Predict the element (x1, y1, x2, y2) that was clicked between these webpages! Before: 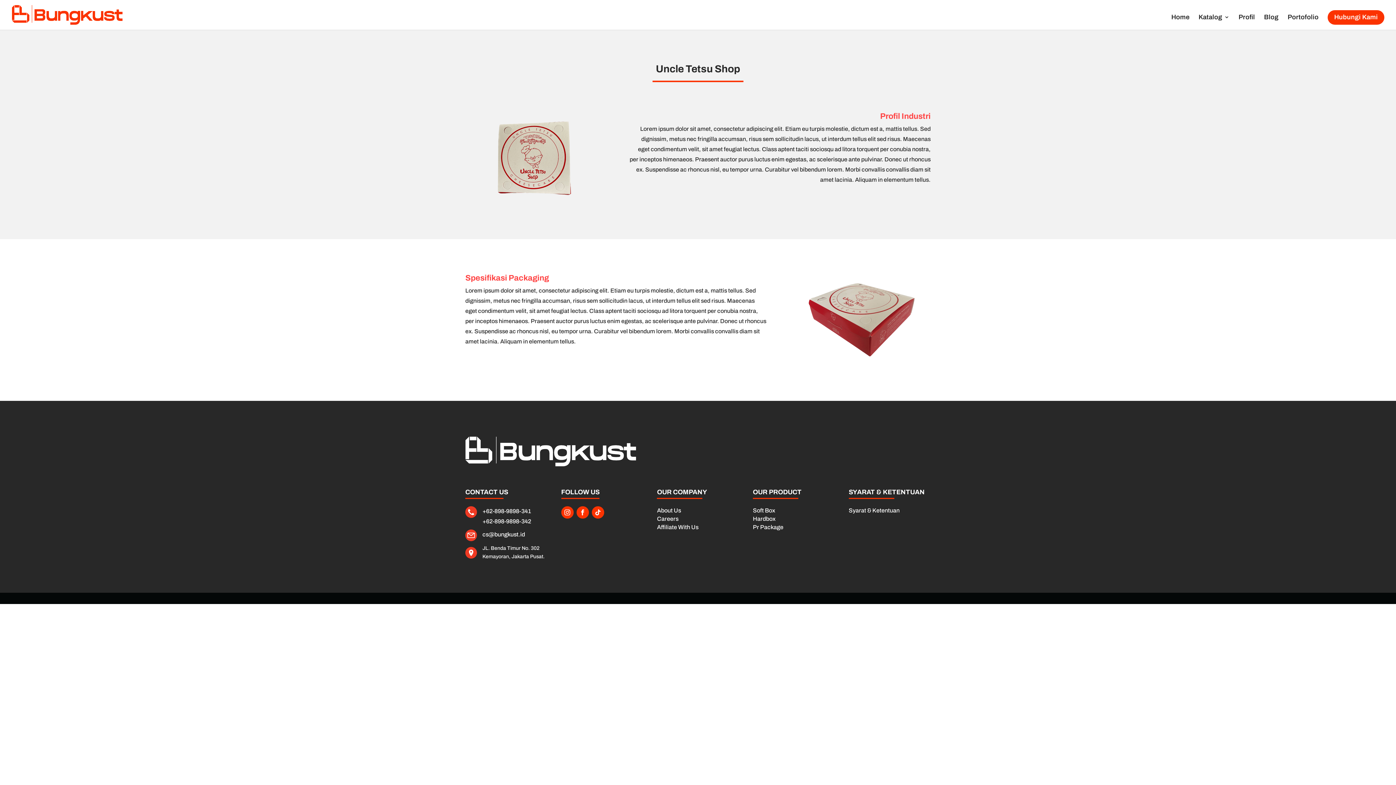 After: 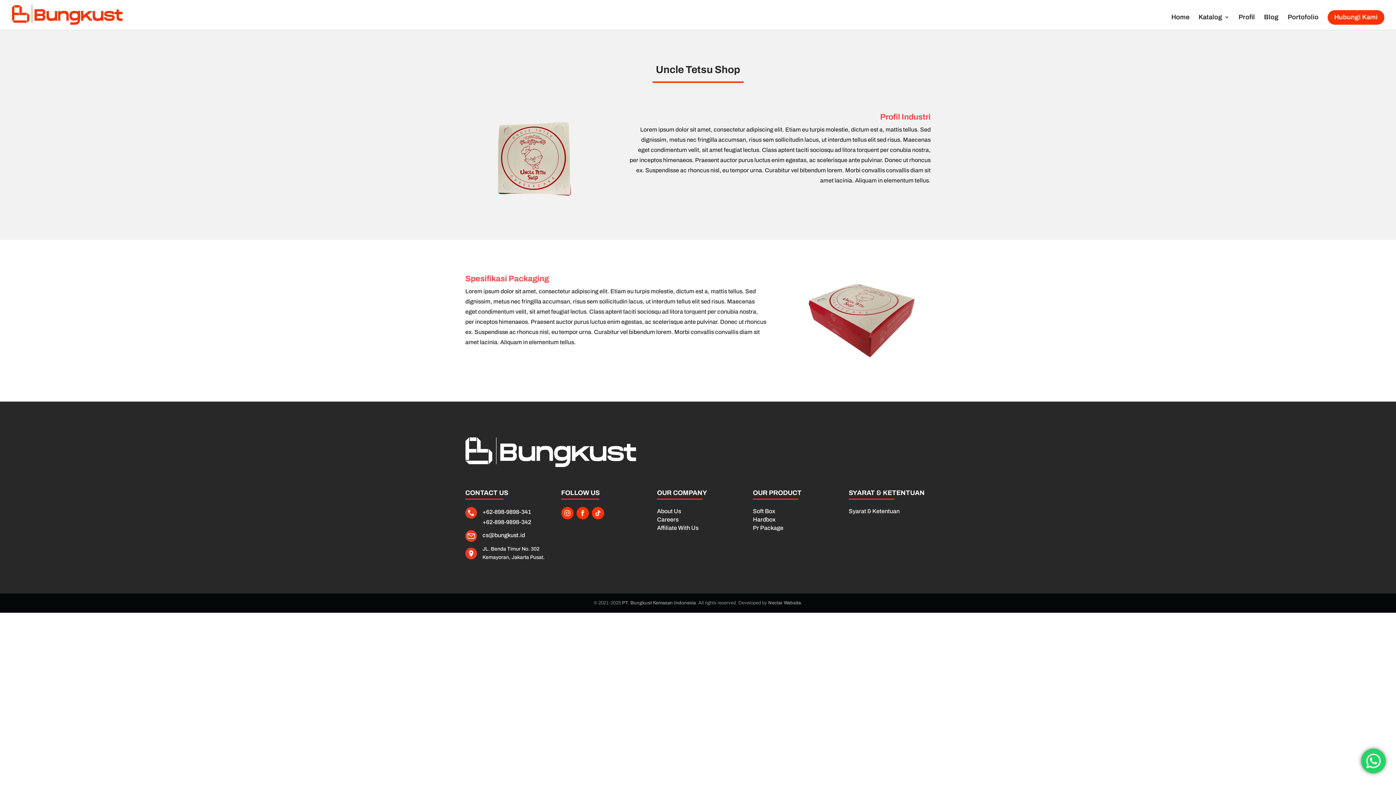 Action: bbox: (576, 506, 588, 518)